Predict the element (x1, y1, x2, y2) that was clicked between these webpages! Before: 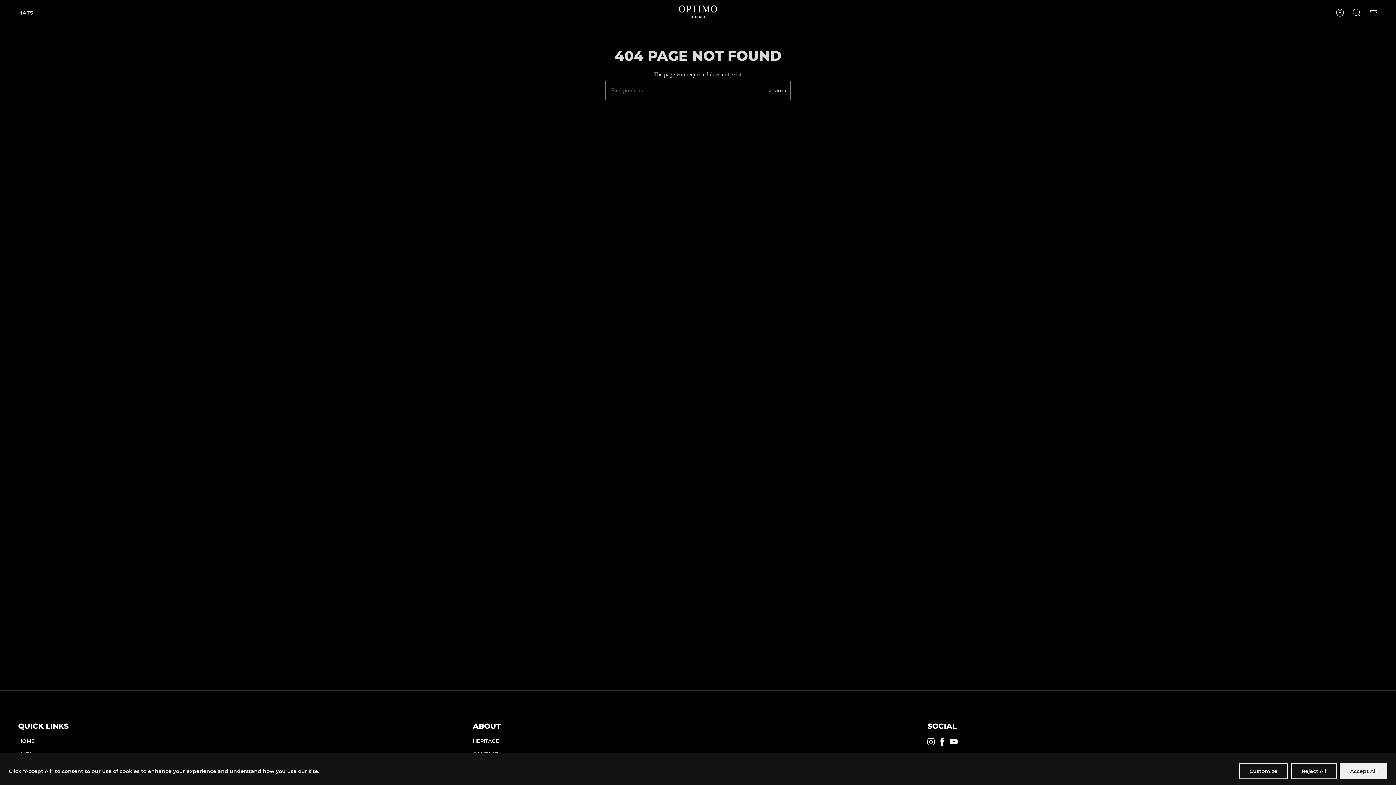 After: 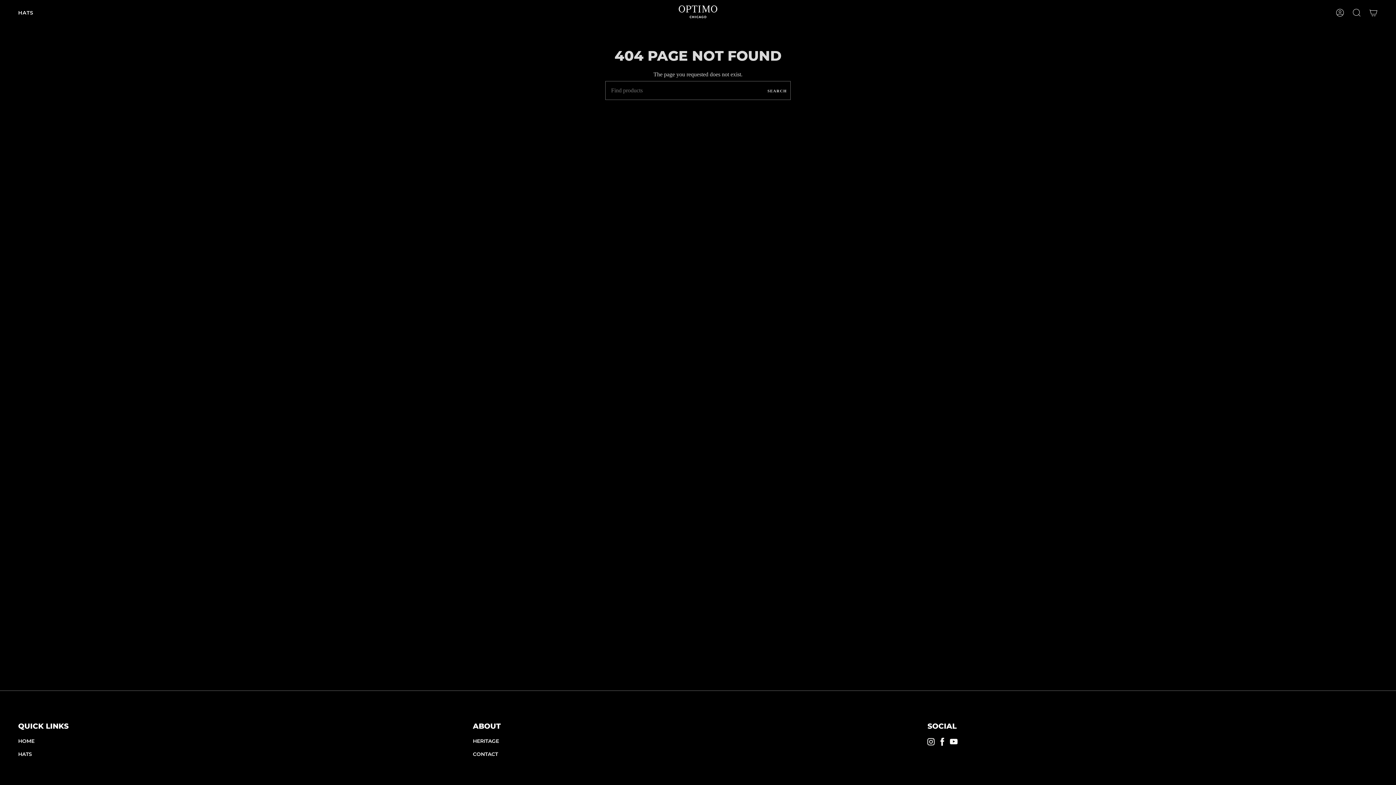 Action: label: Accept All bbox: (1340, 763, 1387, 779)